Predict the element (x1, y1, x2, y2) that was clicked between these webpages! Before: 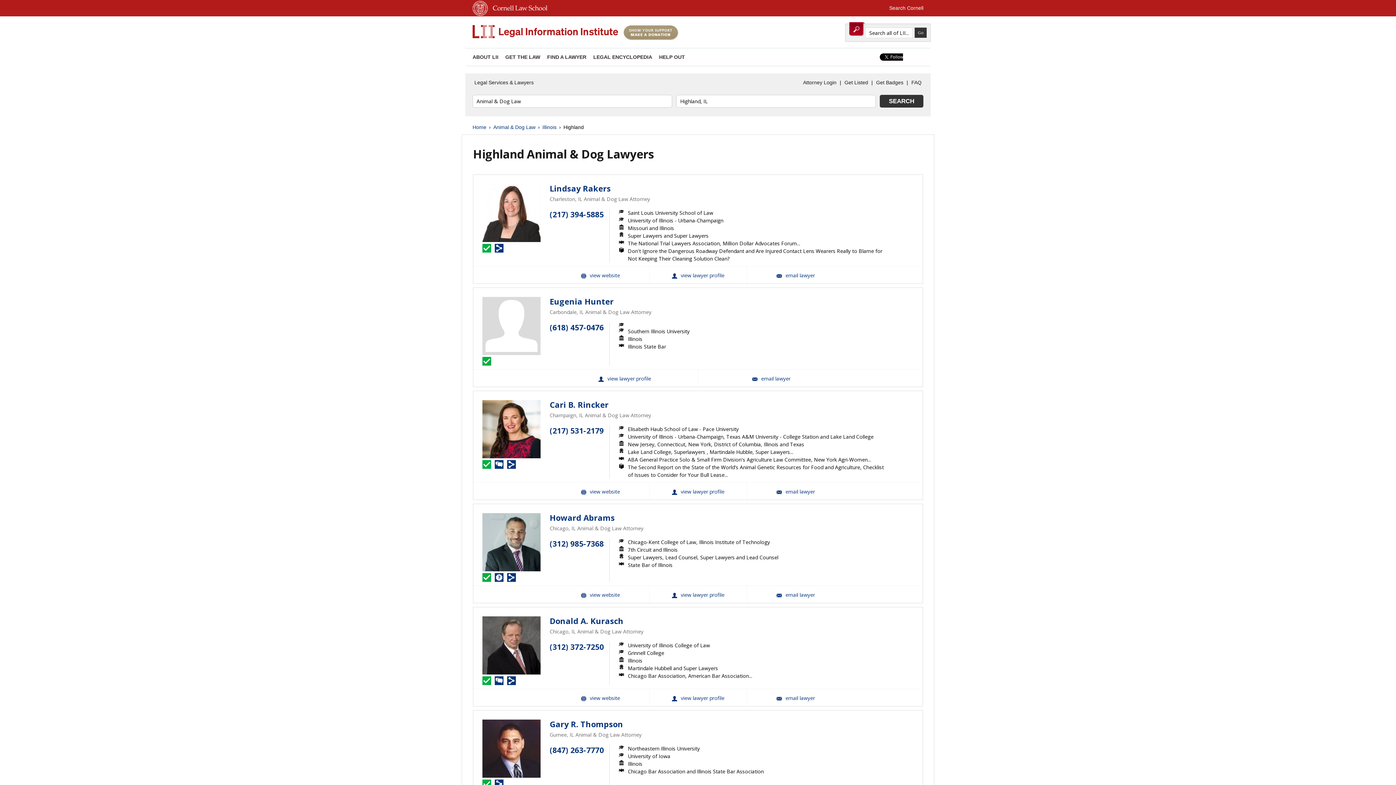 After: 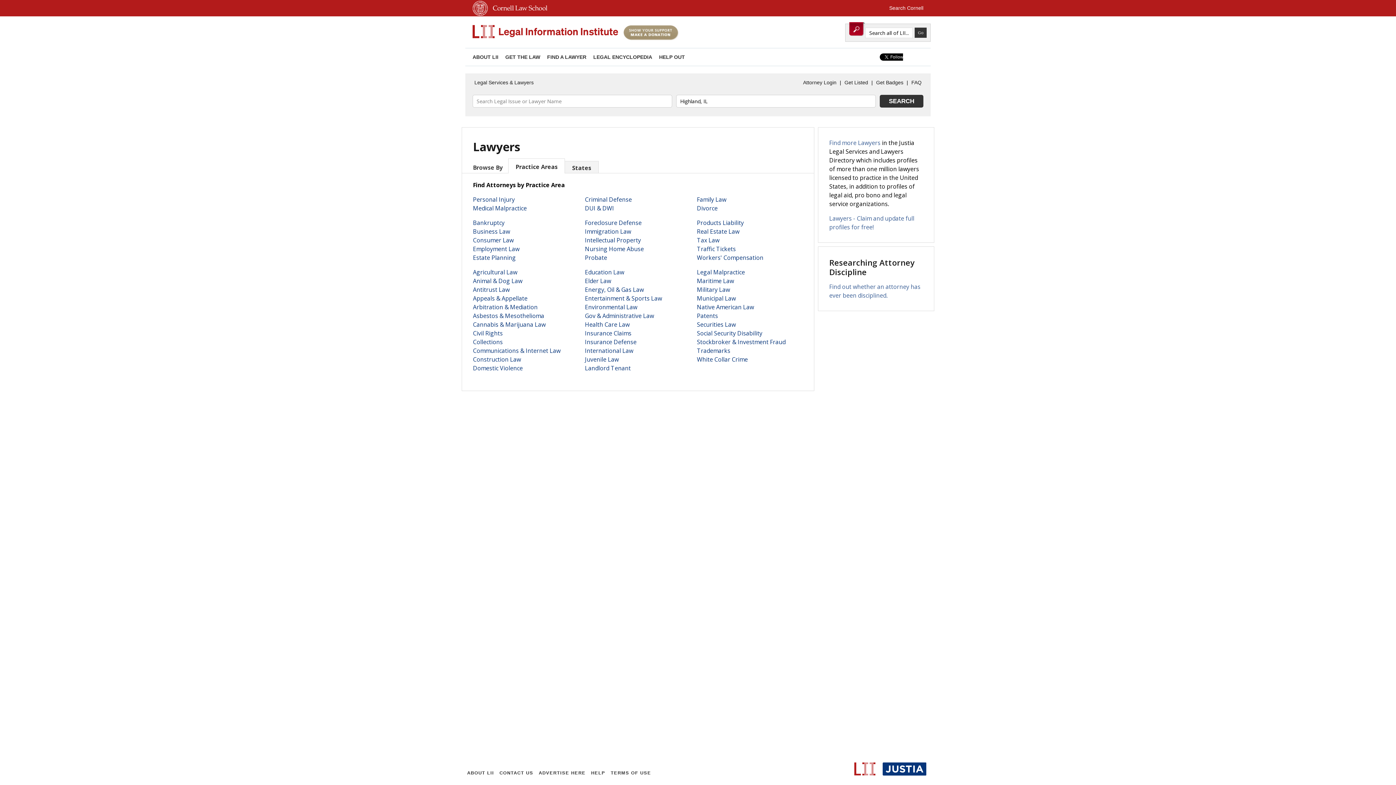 Action: label: Legal Services & Lawyers bbox: (472, 77, 535, 88)